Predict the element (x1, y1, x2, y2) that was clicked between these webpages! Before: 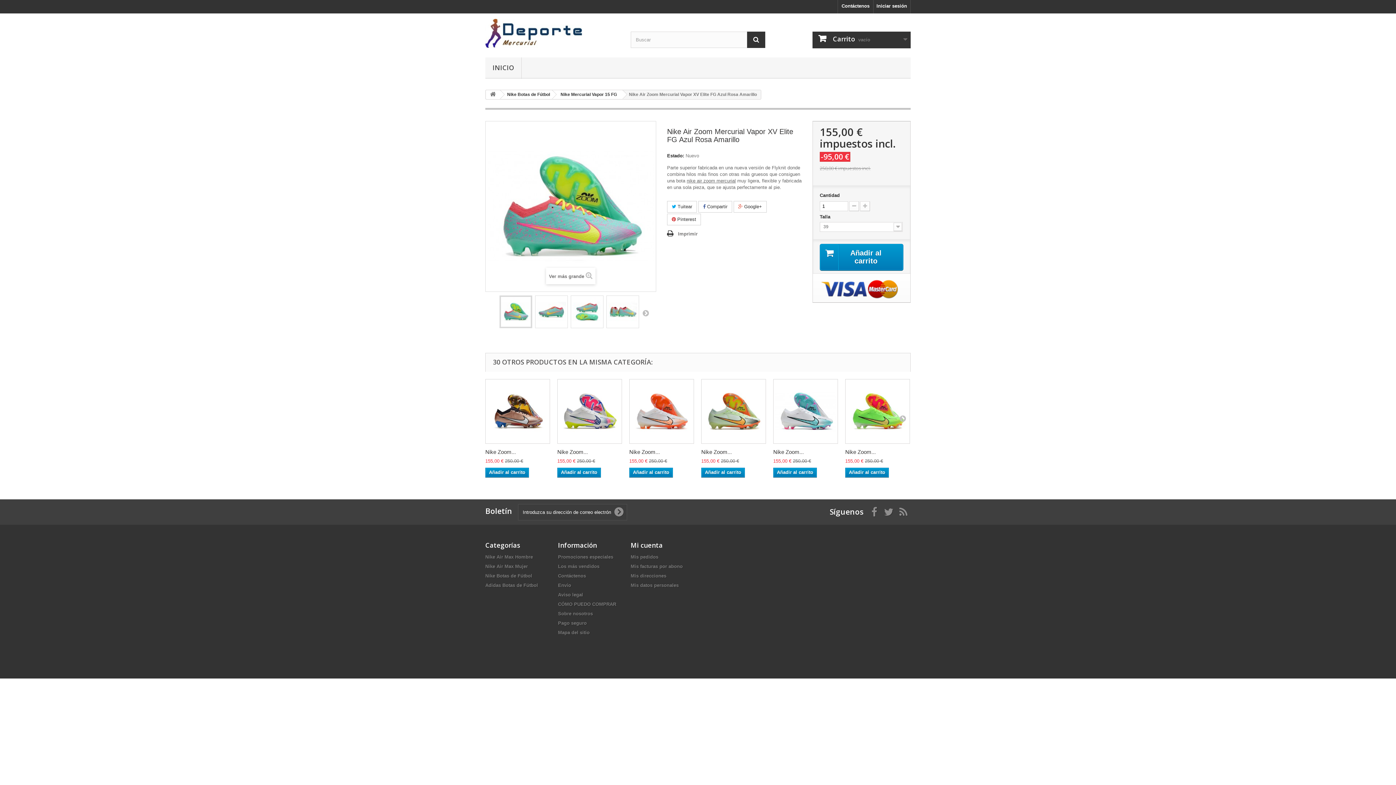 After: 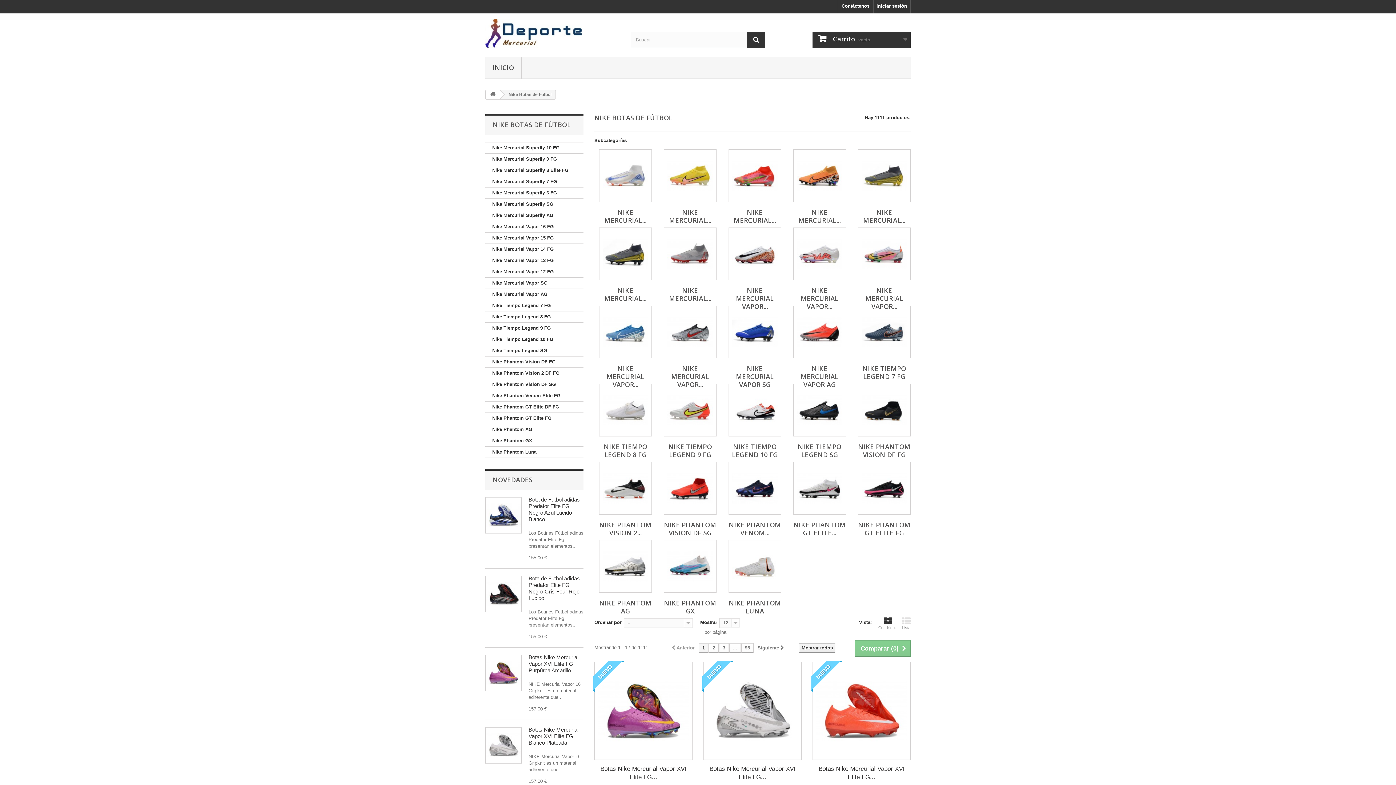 Action: bbox: (499, 90, 555, 98) label: Nike Botas de Fútbol